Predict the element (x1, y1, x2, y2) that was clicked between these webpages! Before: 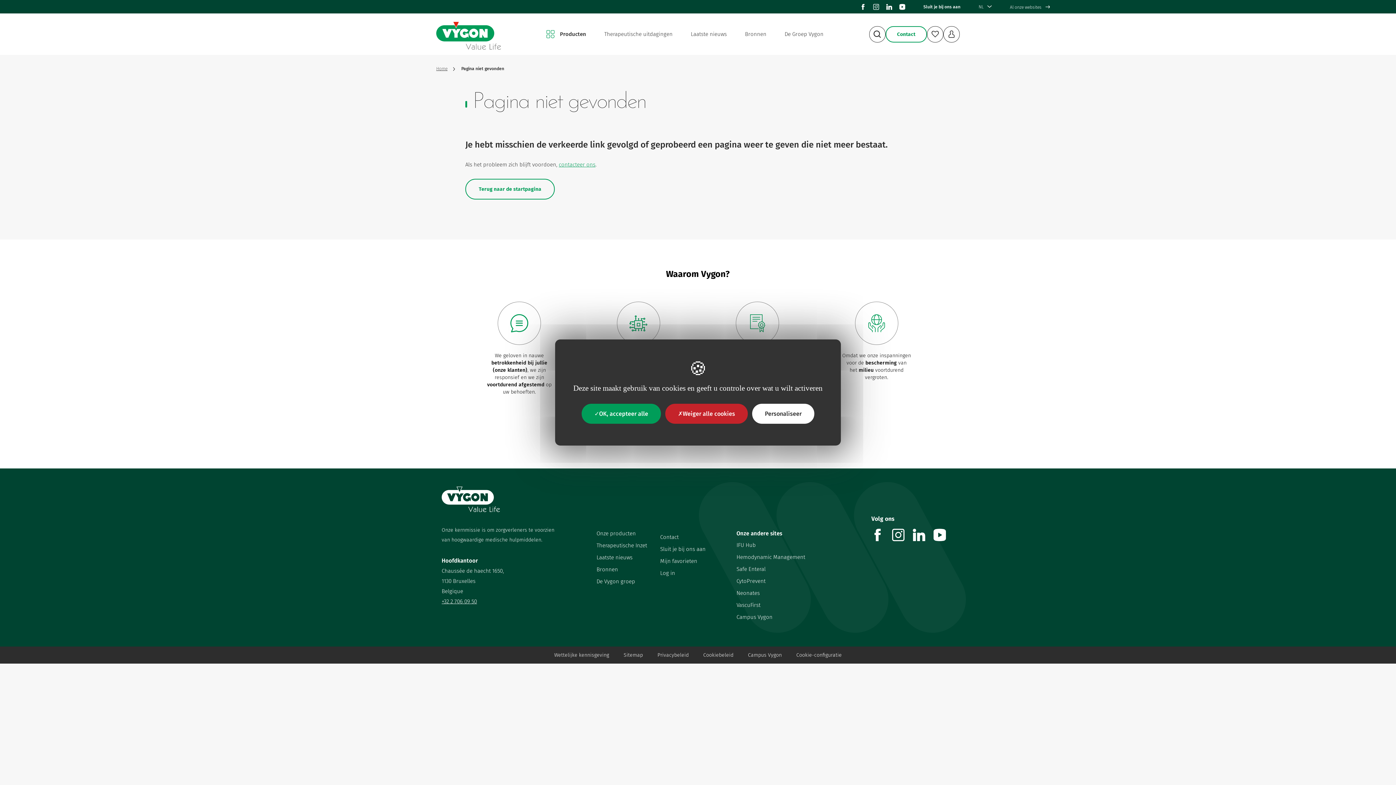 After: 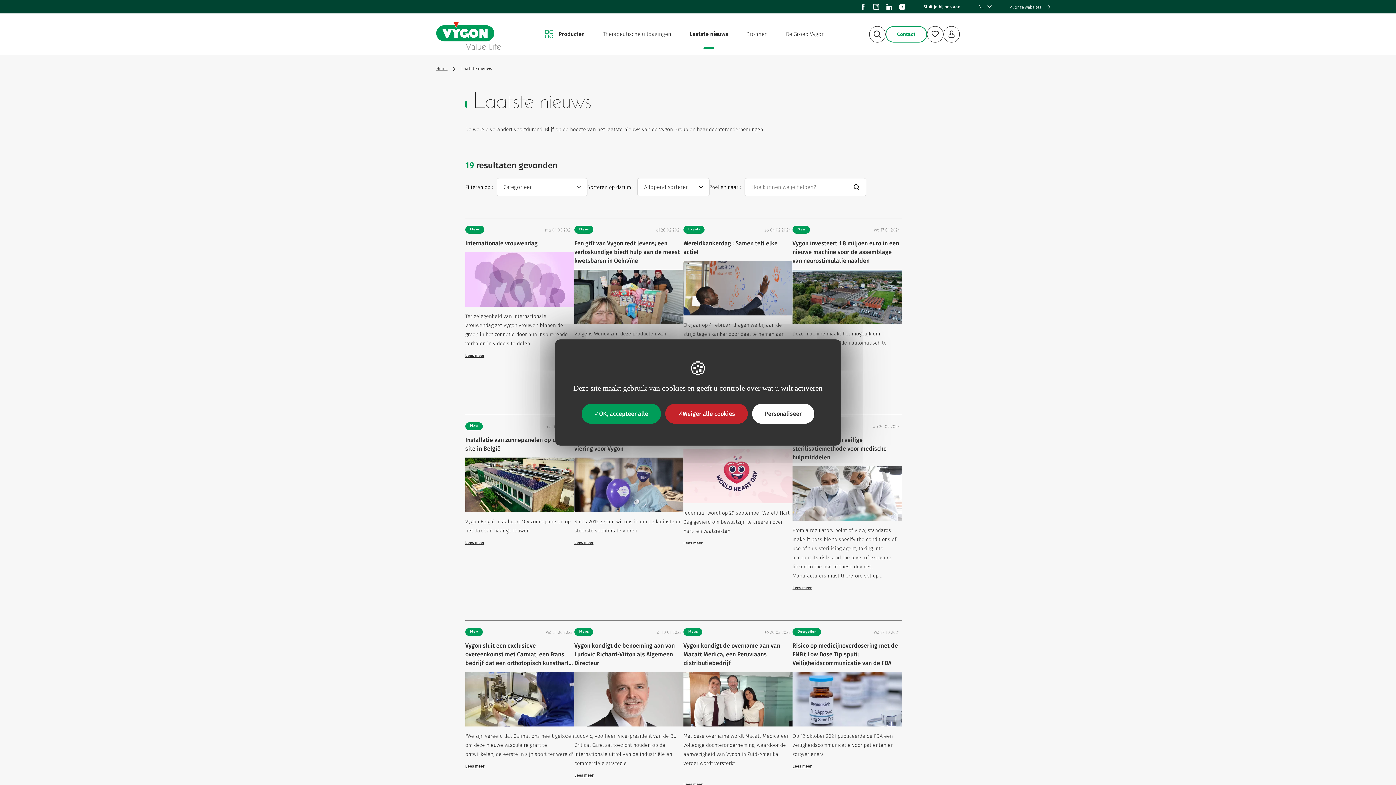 Action: label: Laatste nieuws bbox: (681, 13, 736, 54)